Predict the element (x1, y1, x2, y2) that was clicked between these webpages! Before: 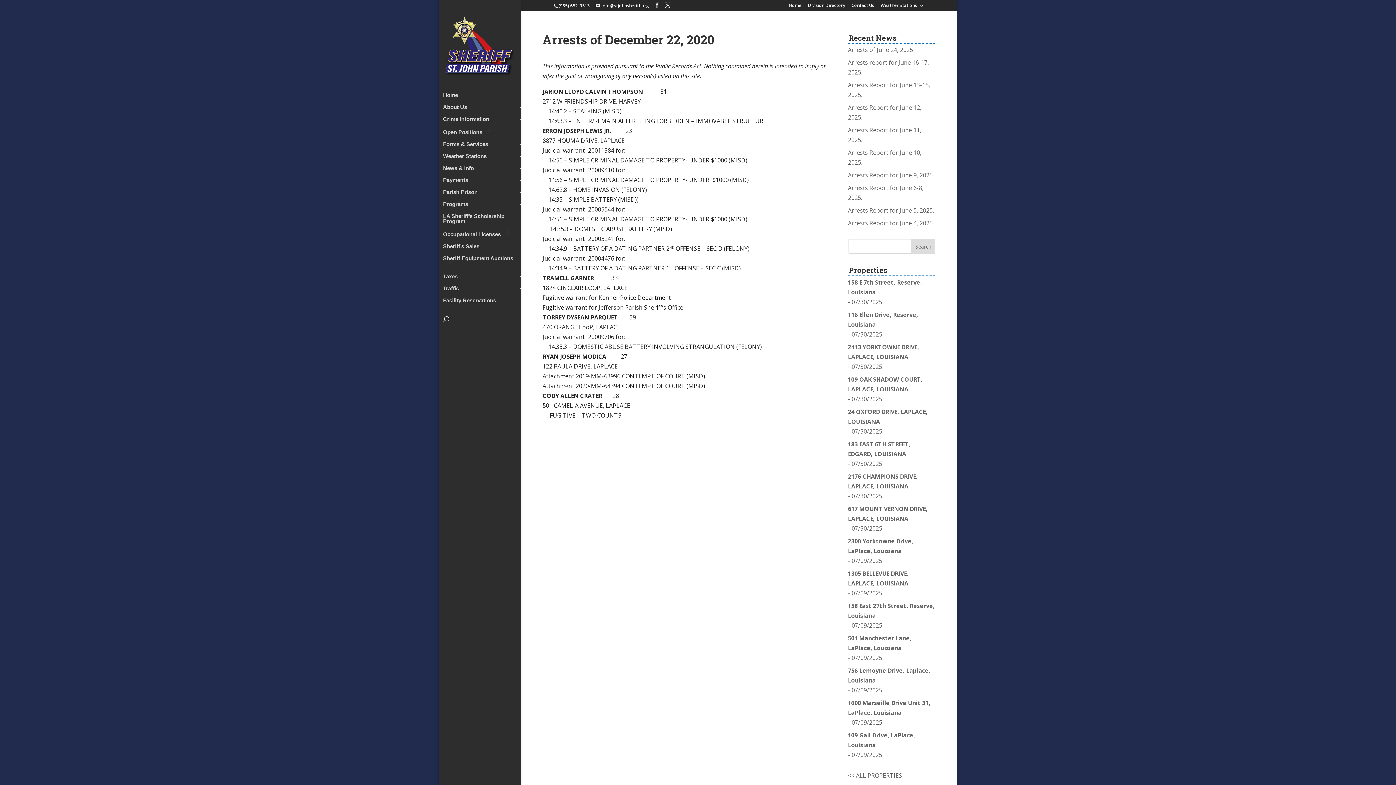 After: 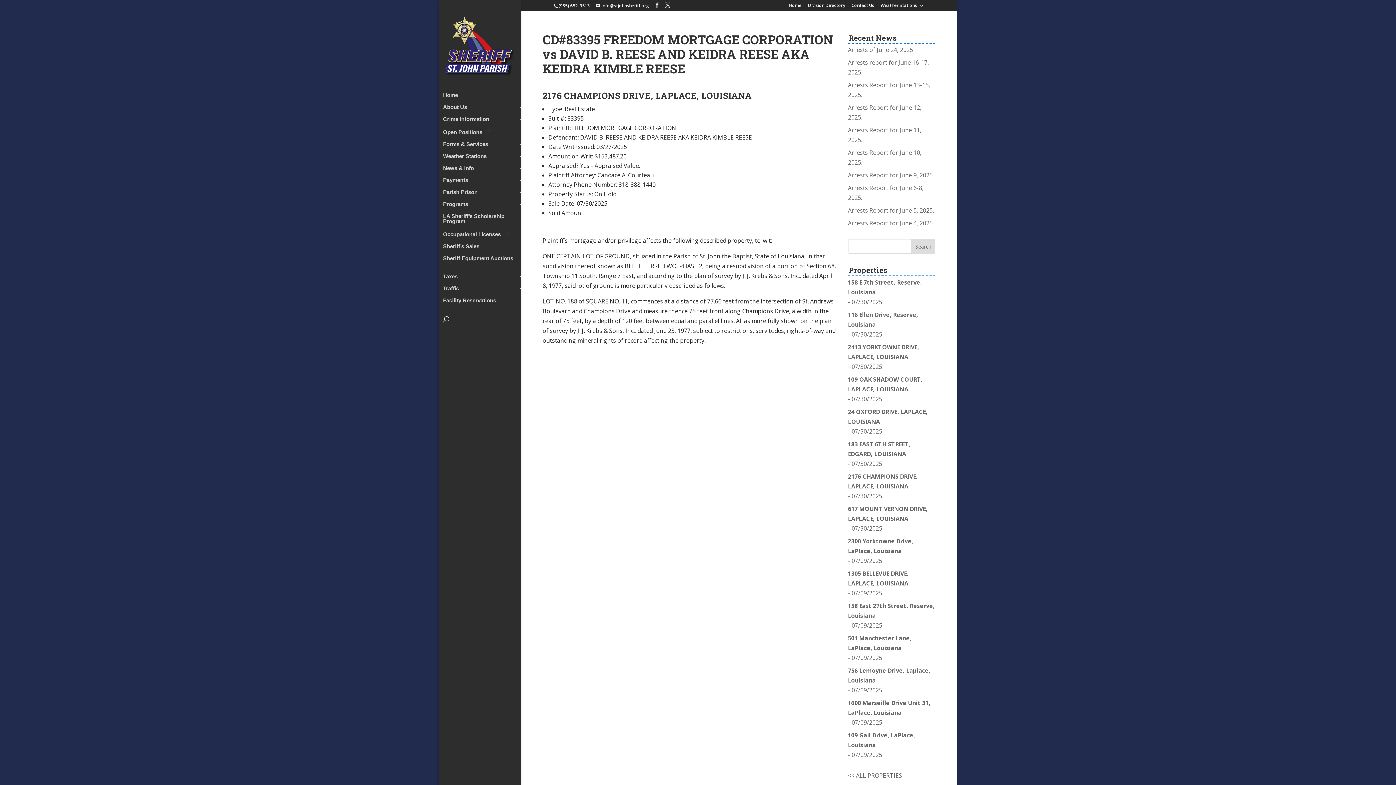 Action: label: 2176 CHAMPIONS DRIVE, LAPLACE, LOUISIANA

- 07/30/2025 bbox: (848, 492, 882, 500)